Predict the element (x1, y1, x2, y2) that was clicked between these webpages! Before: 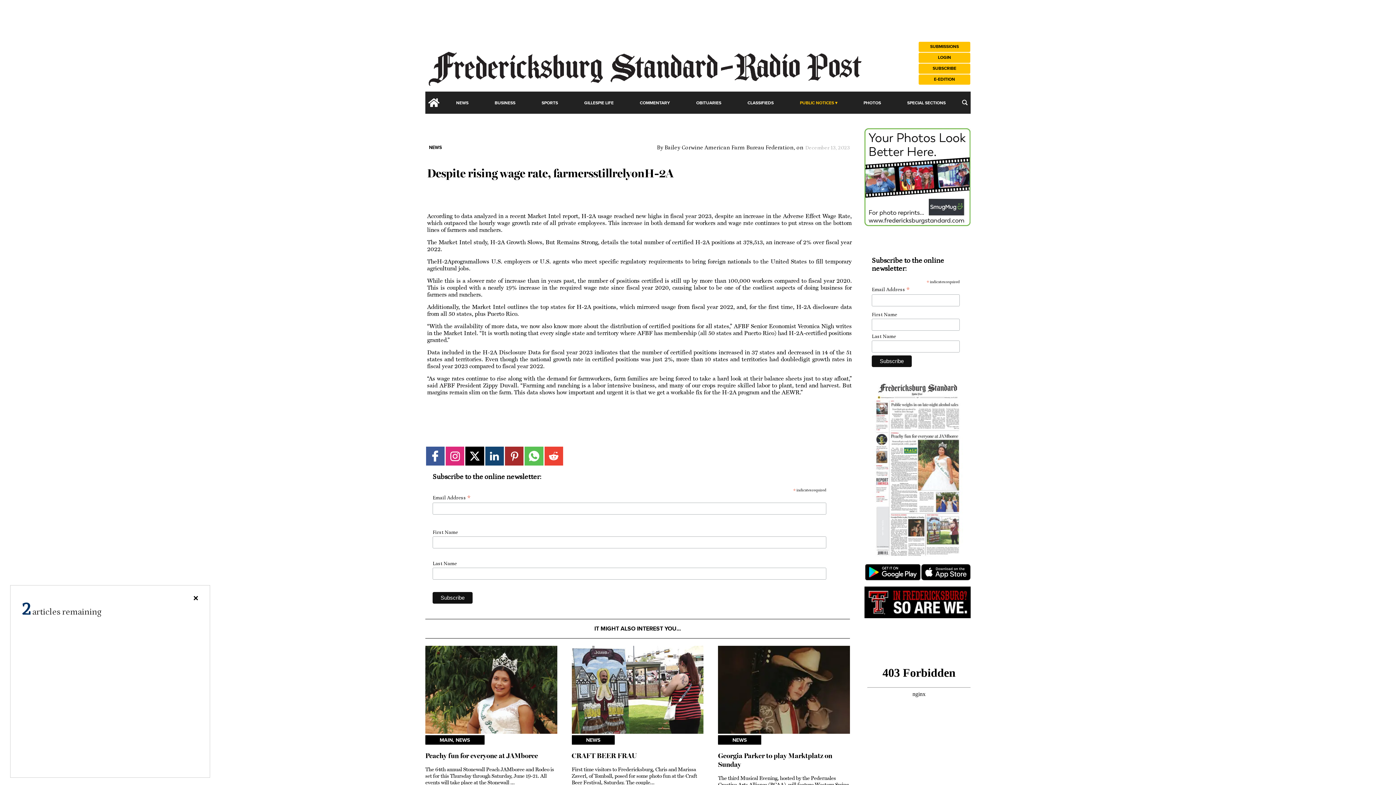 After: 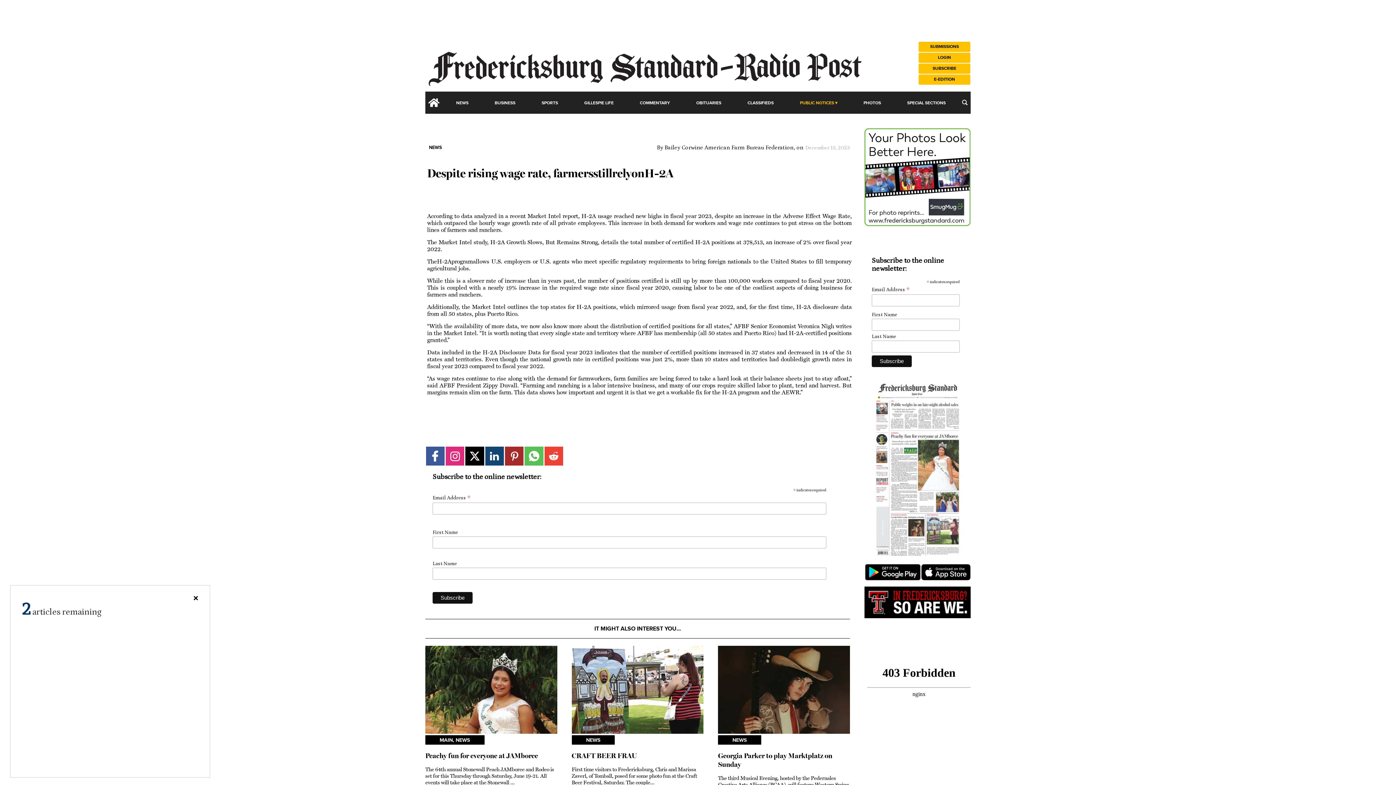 Action: bbox: (872, 378, 963, 559)